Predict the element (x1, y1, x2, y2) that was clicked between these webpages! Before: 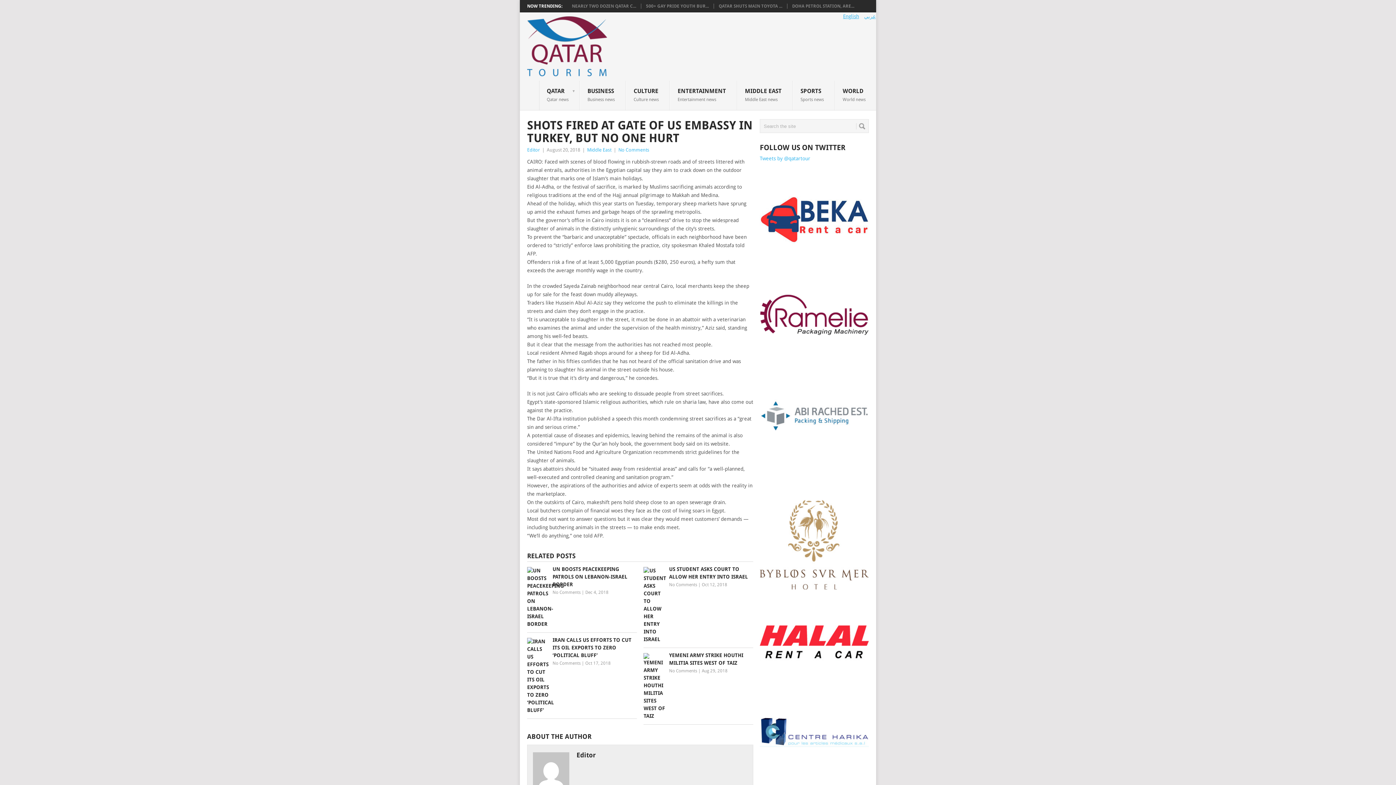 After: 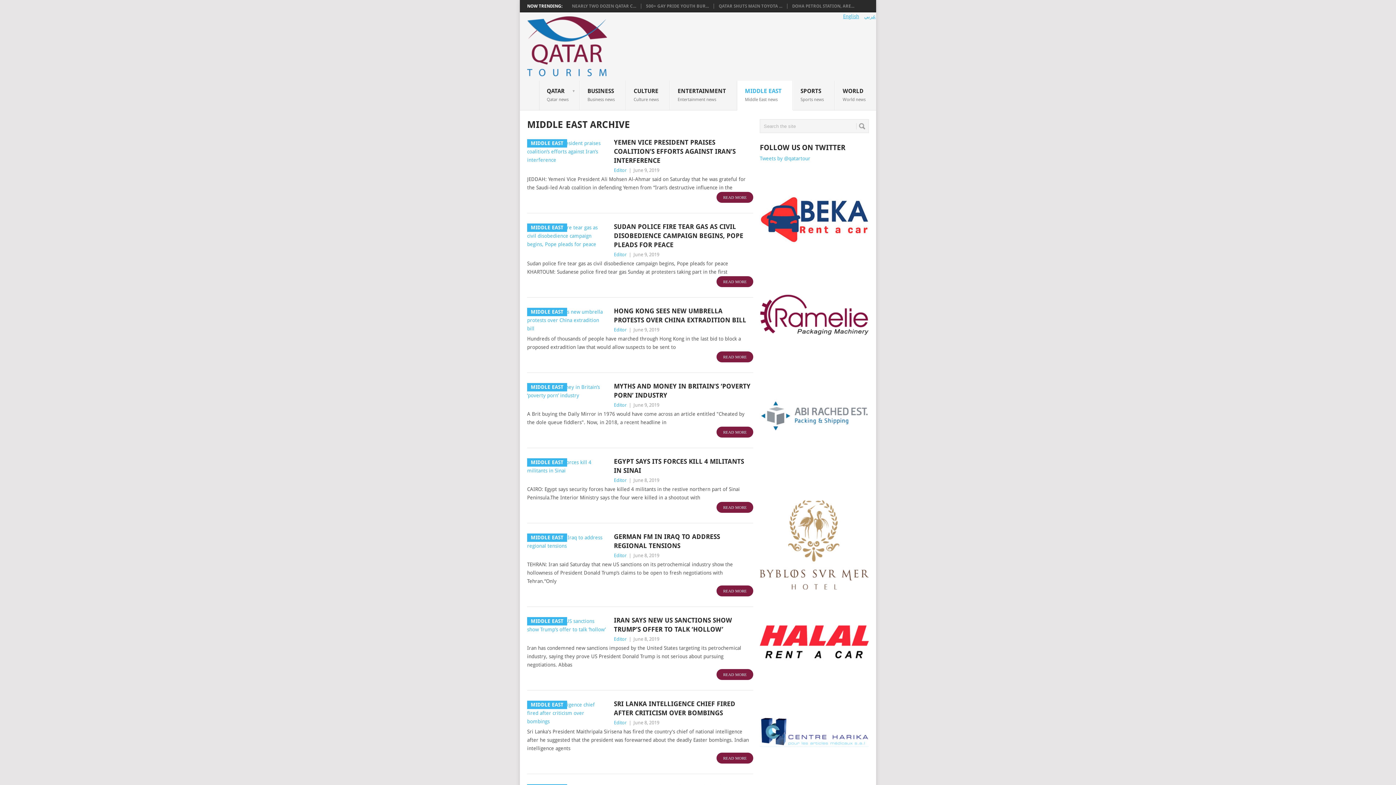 Action: bbox: (587, 147, 611, 152) label: Middle East